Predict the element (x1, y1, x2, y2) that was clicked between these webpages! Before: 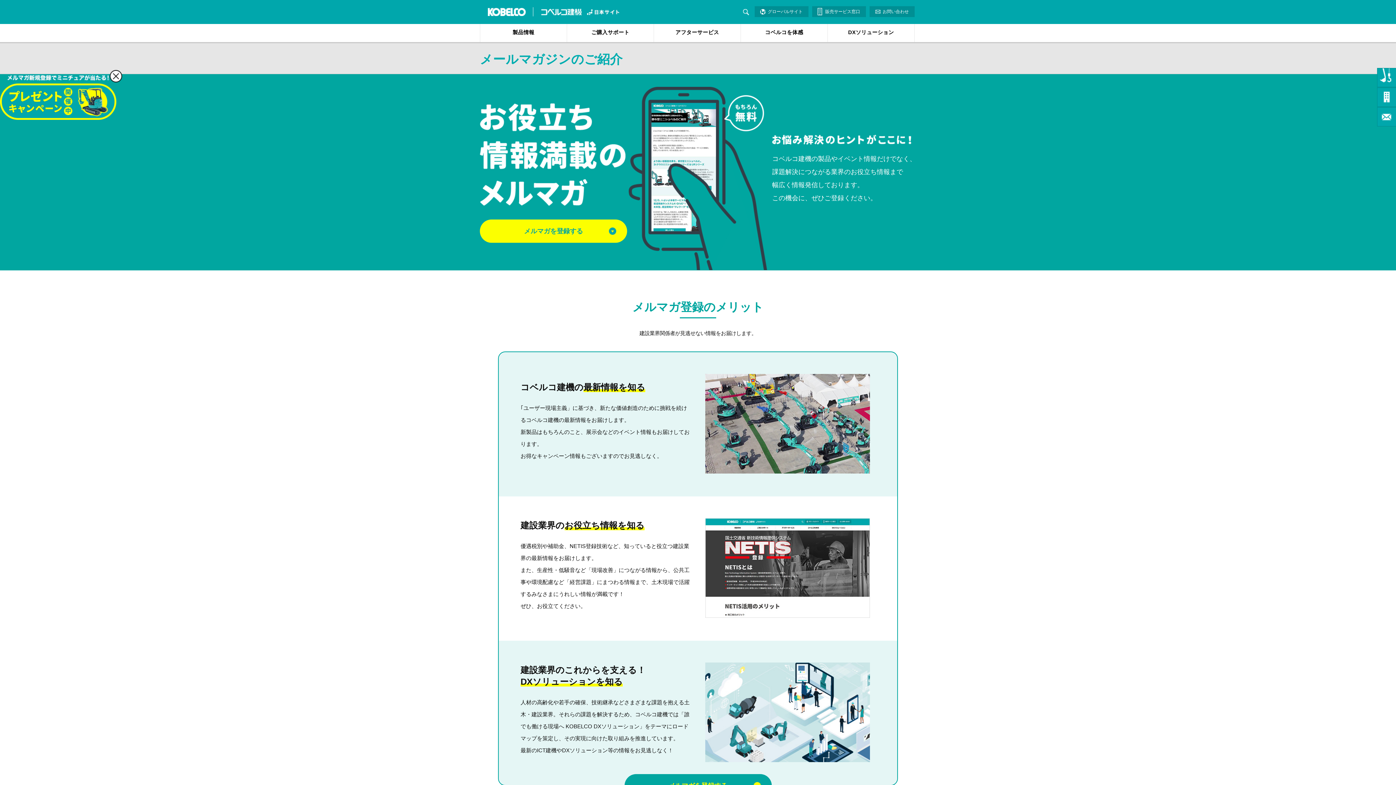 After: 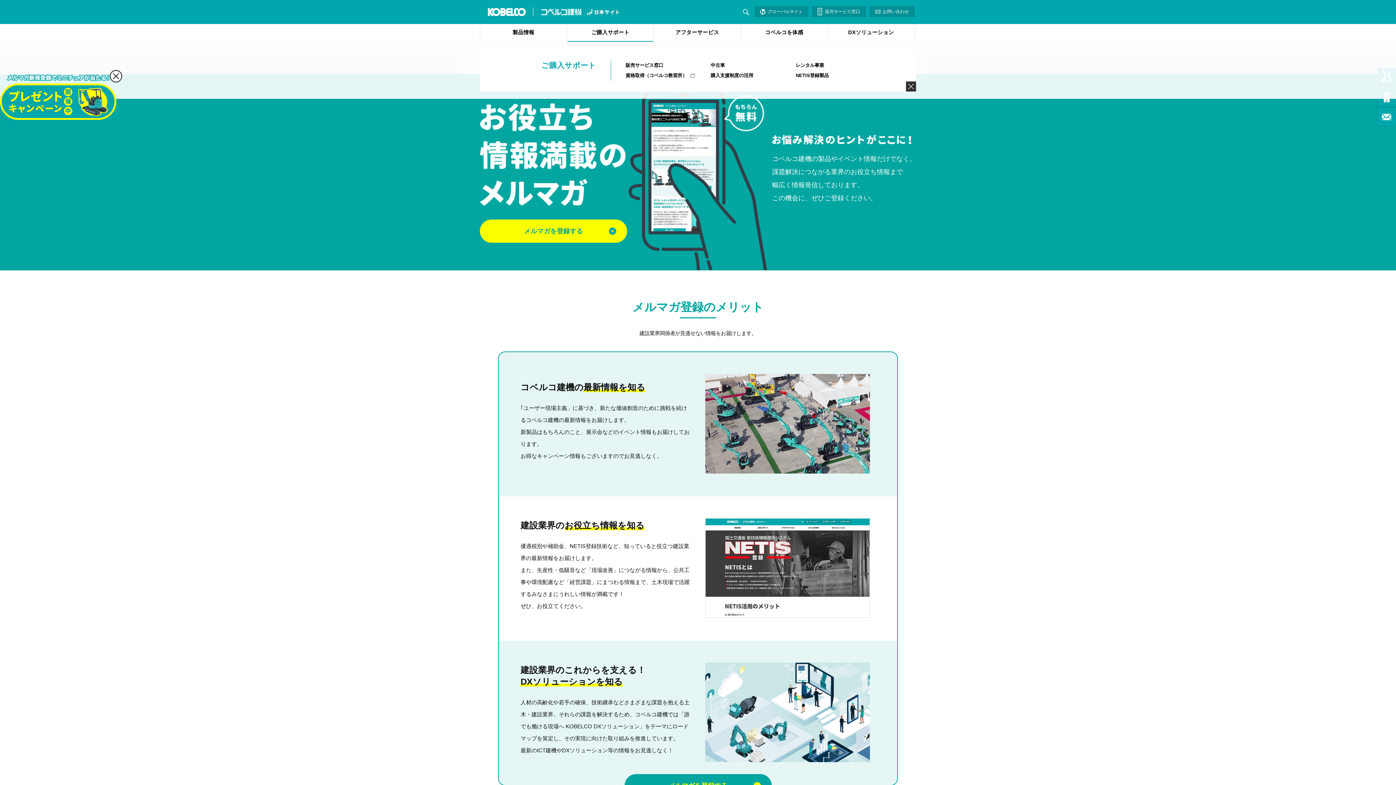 Action: label: ご購入サポート bbox: (567, 24, 653, 41)